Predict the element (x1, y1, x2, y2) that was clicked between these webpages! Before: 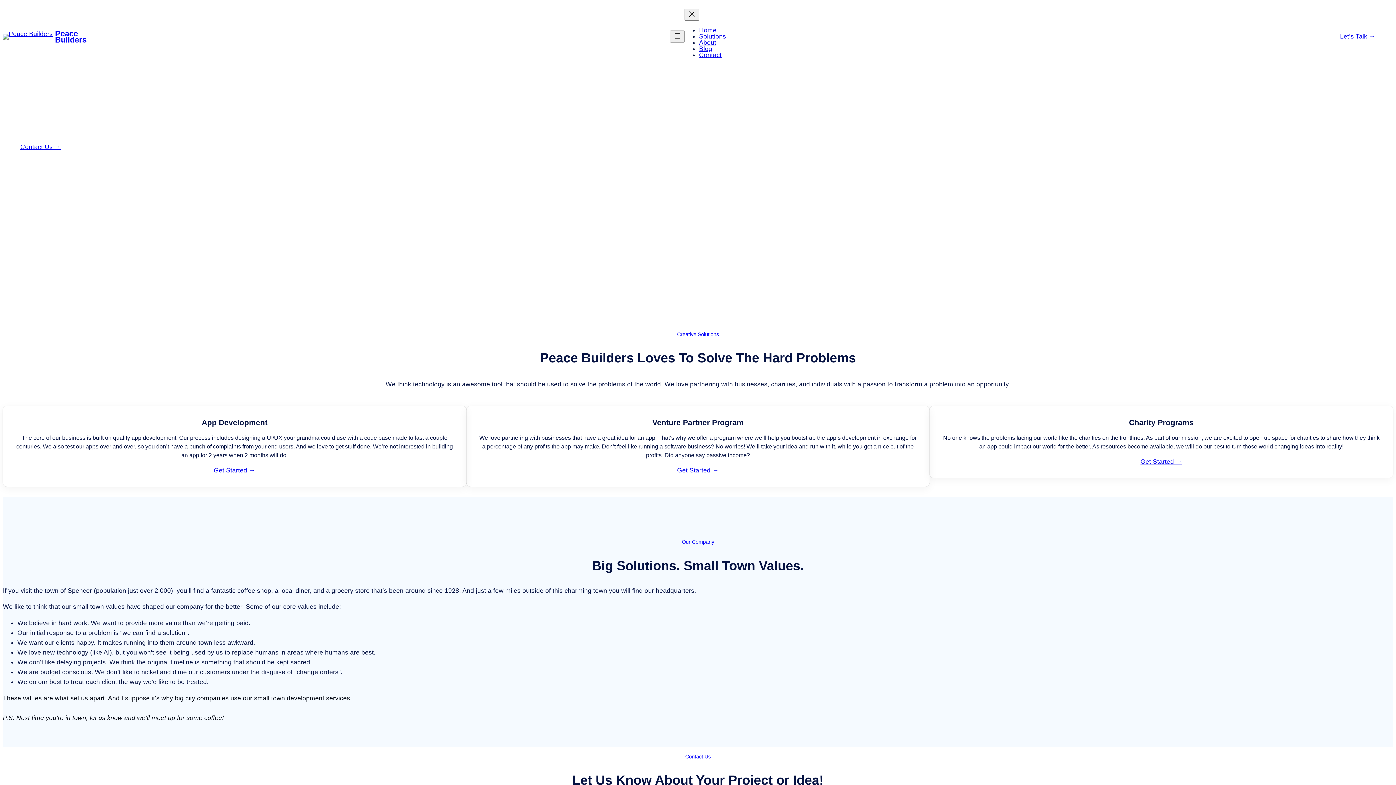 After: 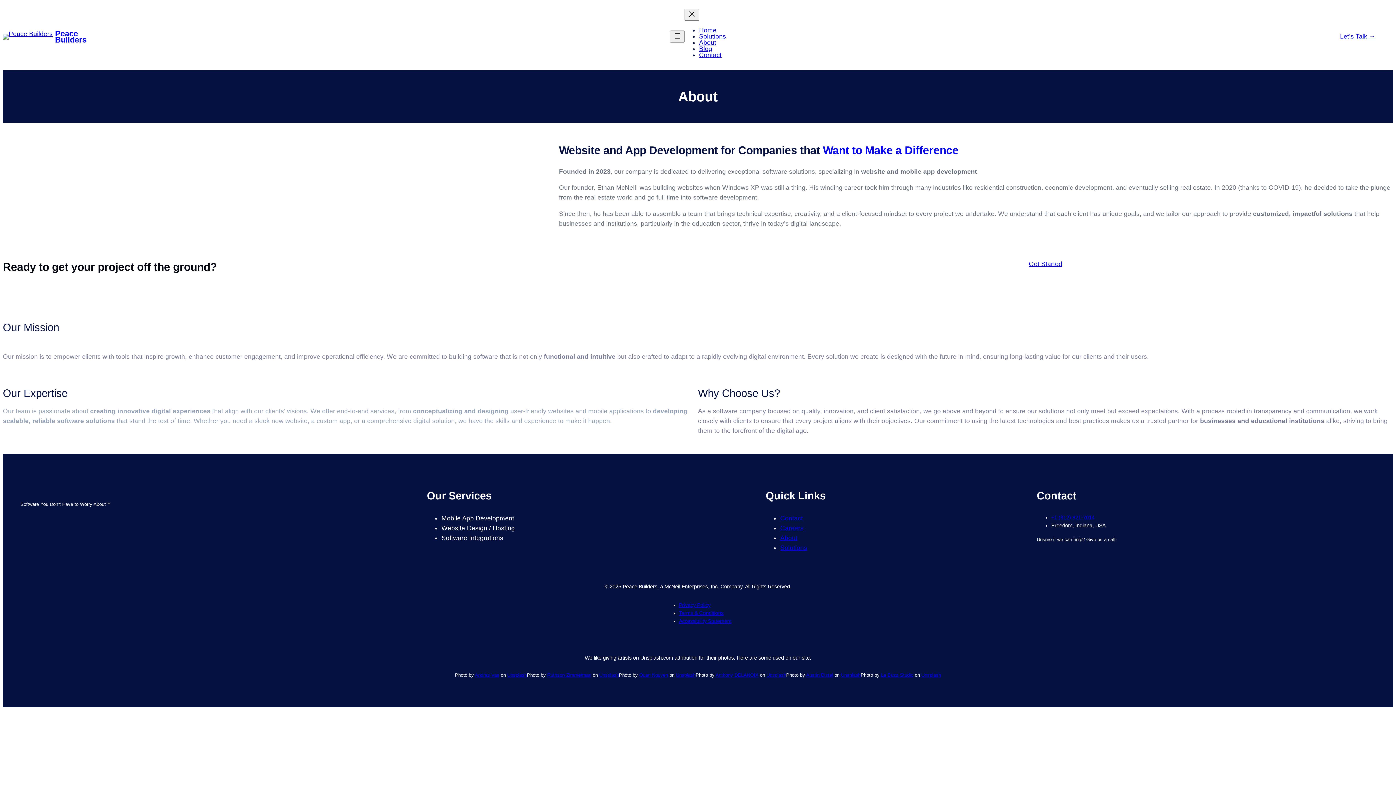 Action: label: About bbox: (699, 38, 716, 46)